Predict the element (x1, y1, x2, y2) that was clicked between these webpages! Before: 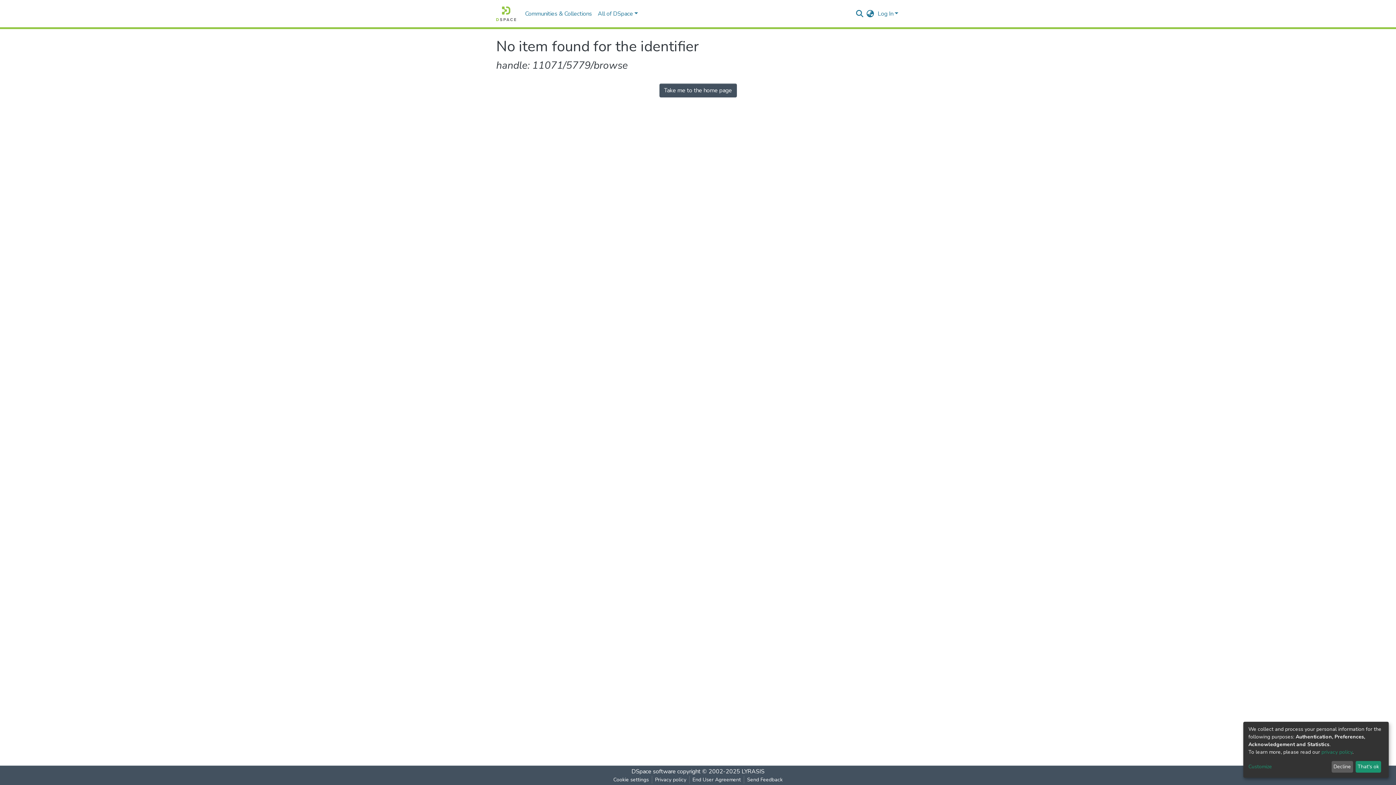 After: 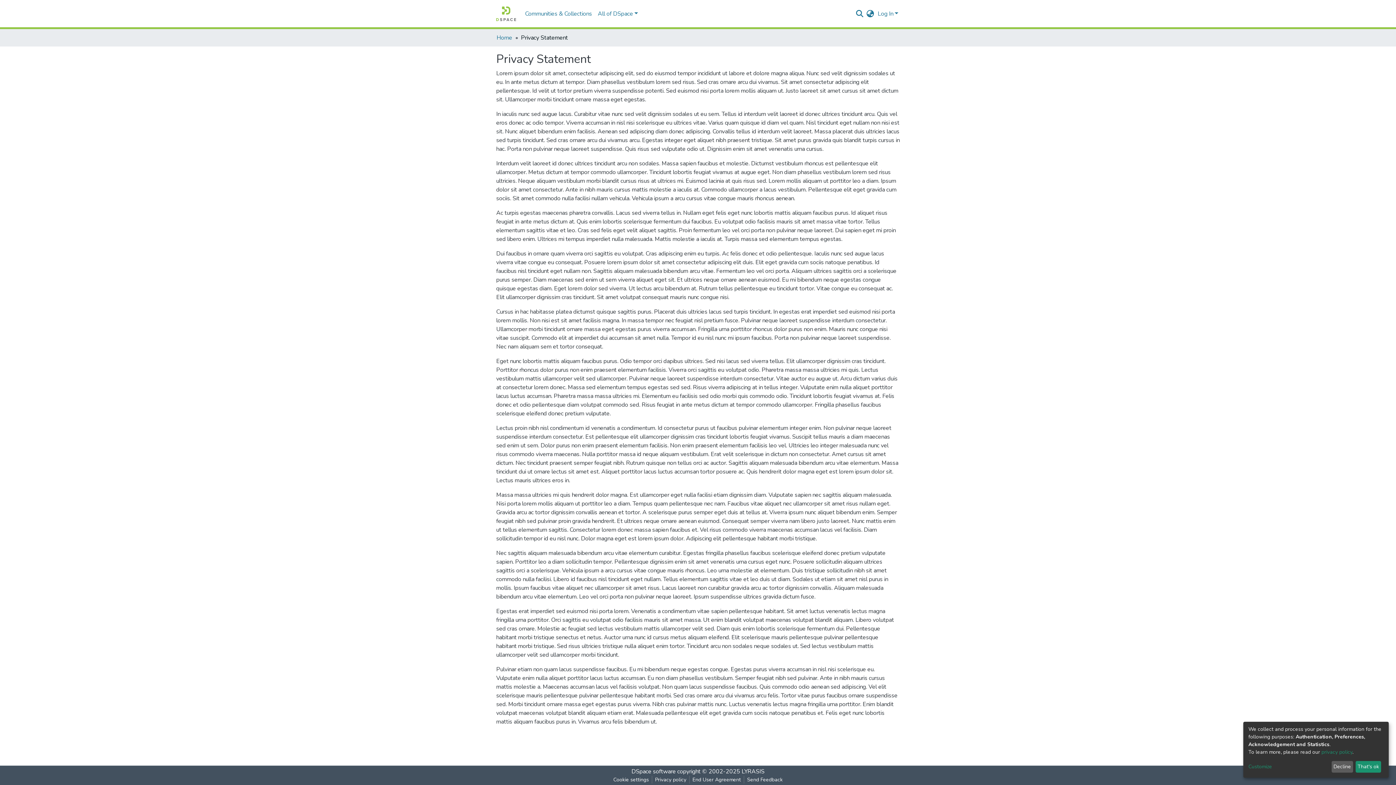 Action: bbox: (1321, 749, 1352, 755) label: privacy policy